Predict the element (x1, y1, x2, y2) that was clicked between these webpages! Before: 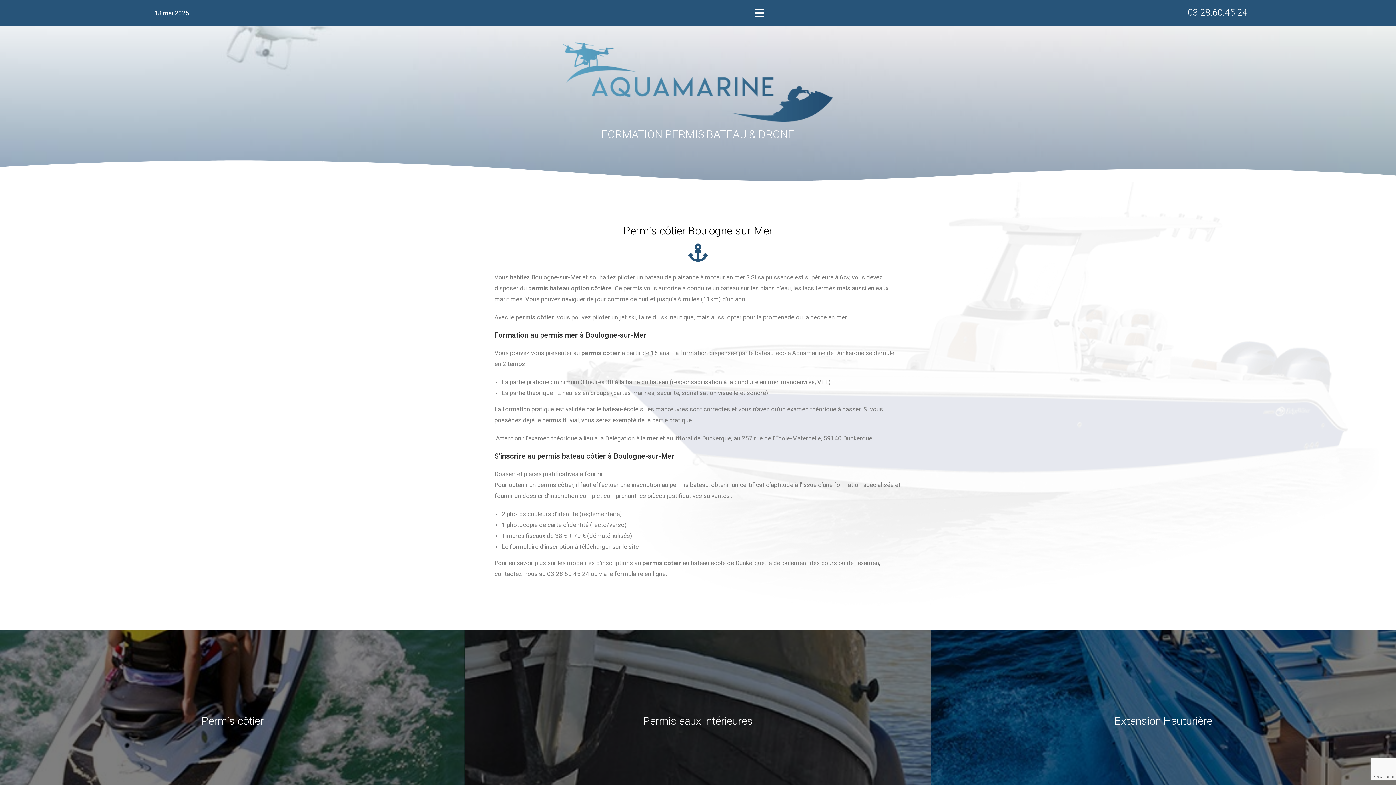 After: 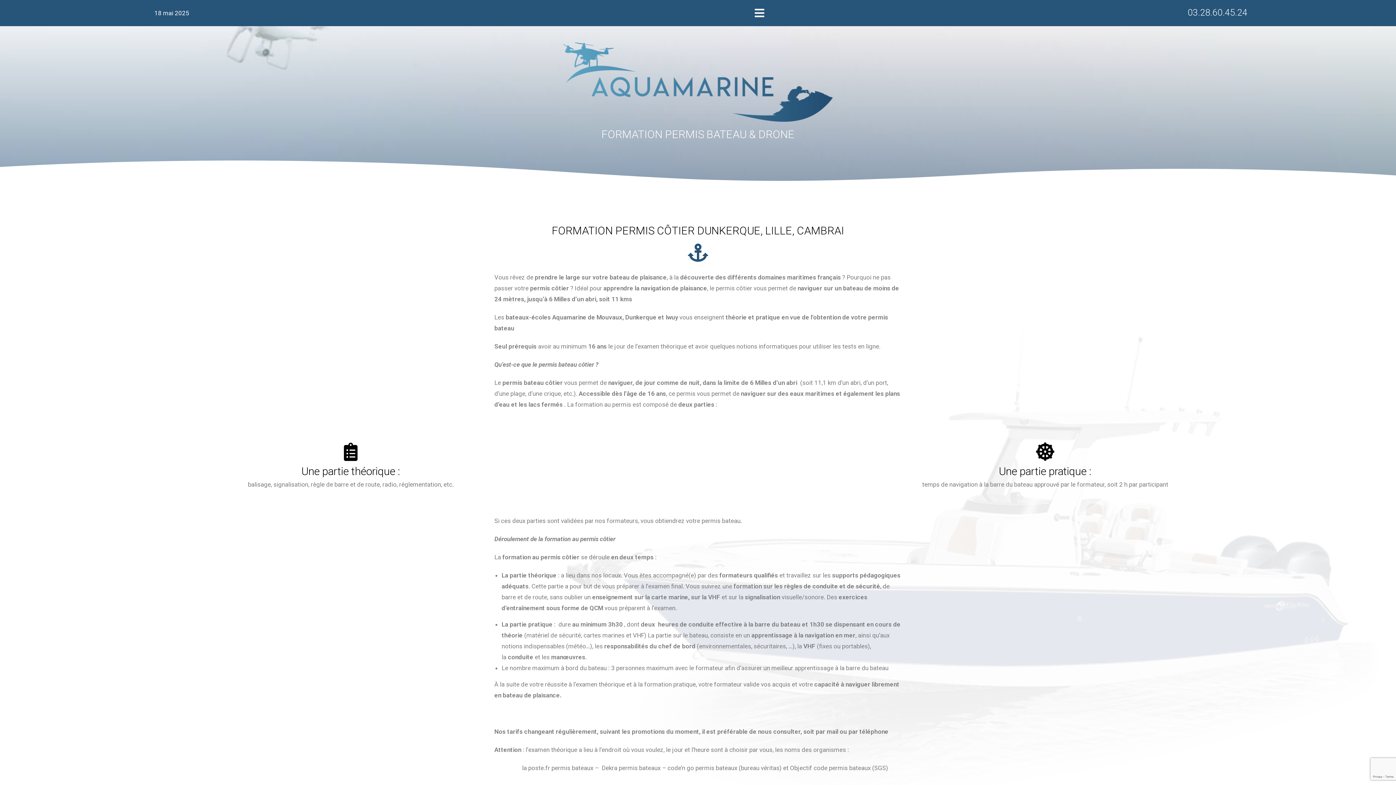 Action: label: Permis côtier bbox: (192, 711, 272, 731)